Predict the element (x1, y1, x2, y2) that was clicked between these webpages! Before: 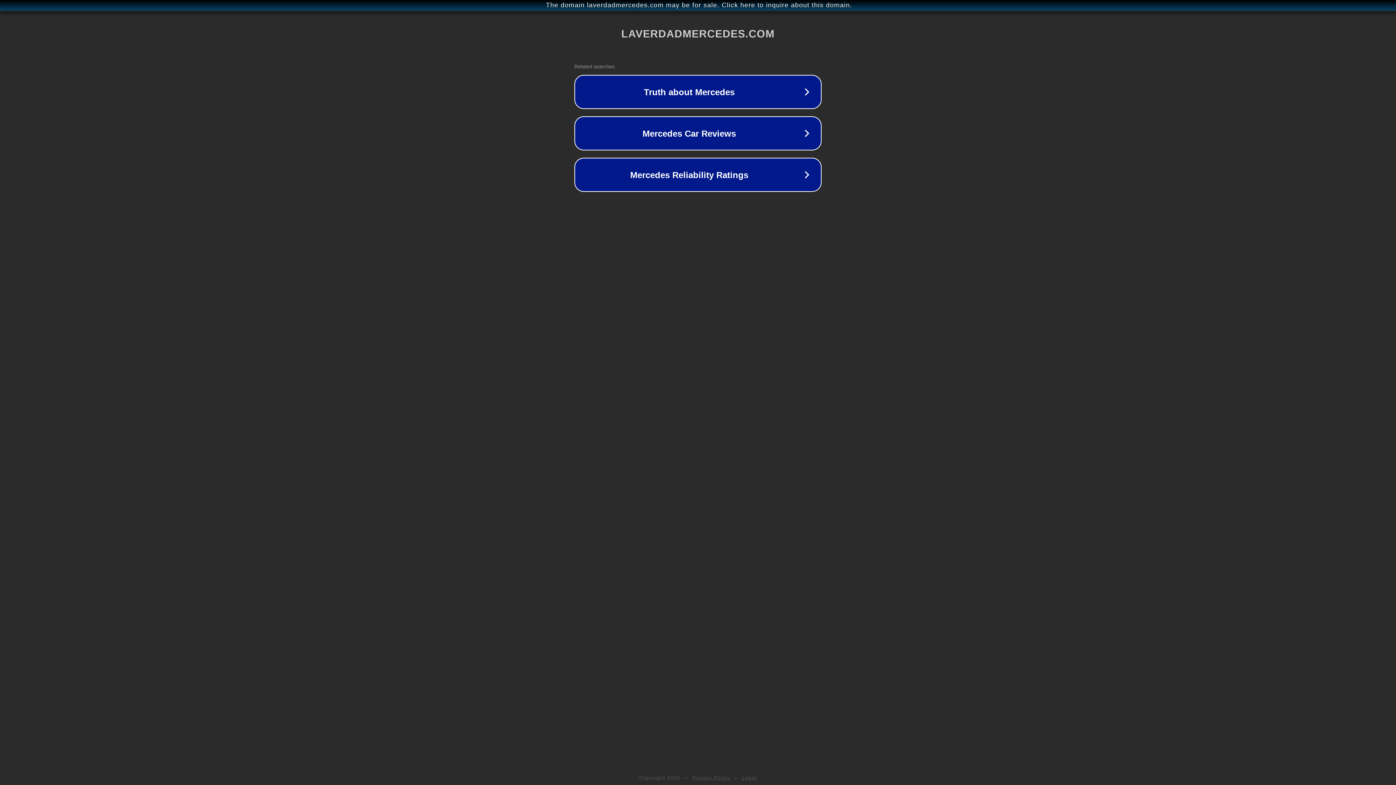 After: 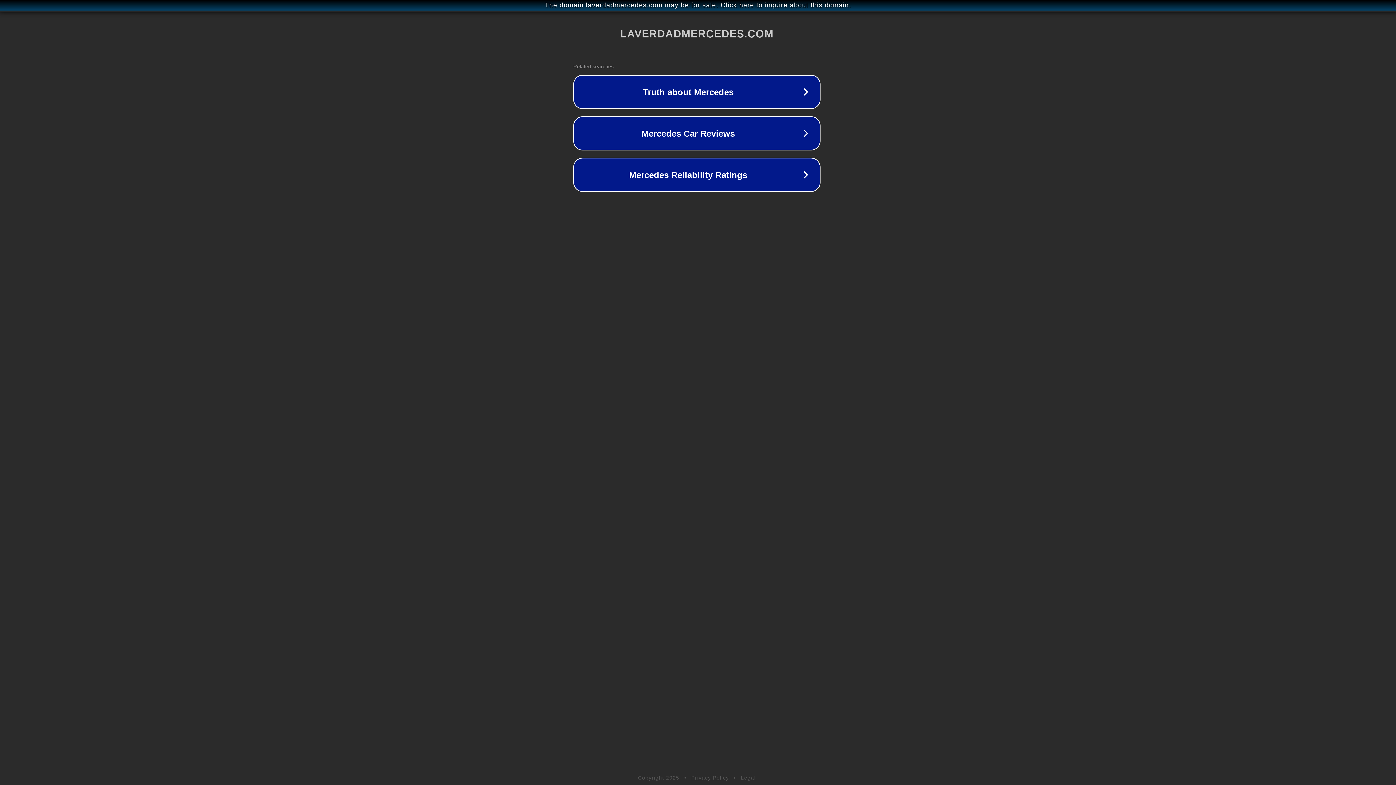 Action: label: The domain laverdadmercedes.com may be for sale. Click here to inquire about this domain. bbox: (1, 1, 1397, 9)